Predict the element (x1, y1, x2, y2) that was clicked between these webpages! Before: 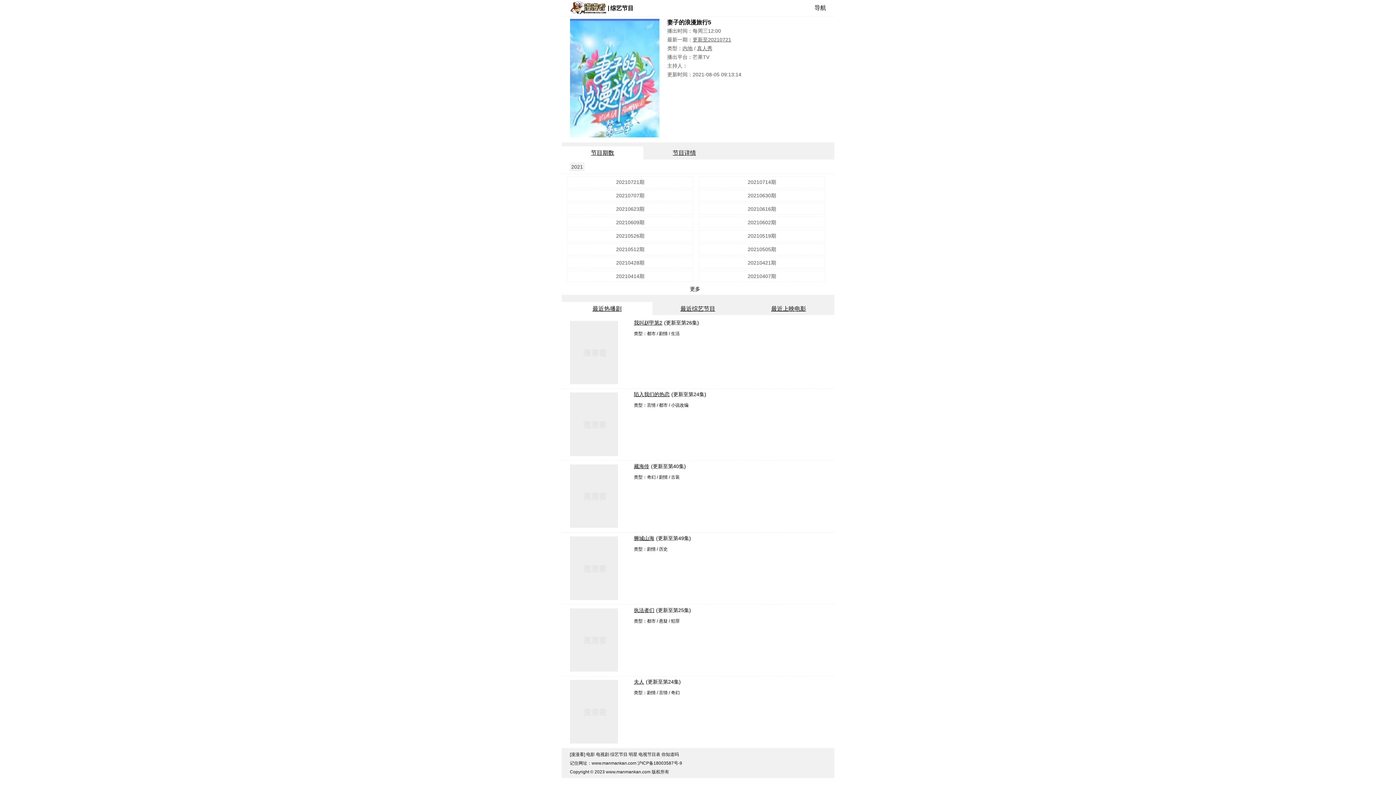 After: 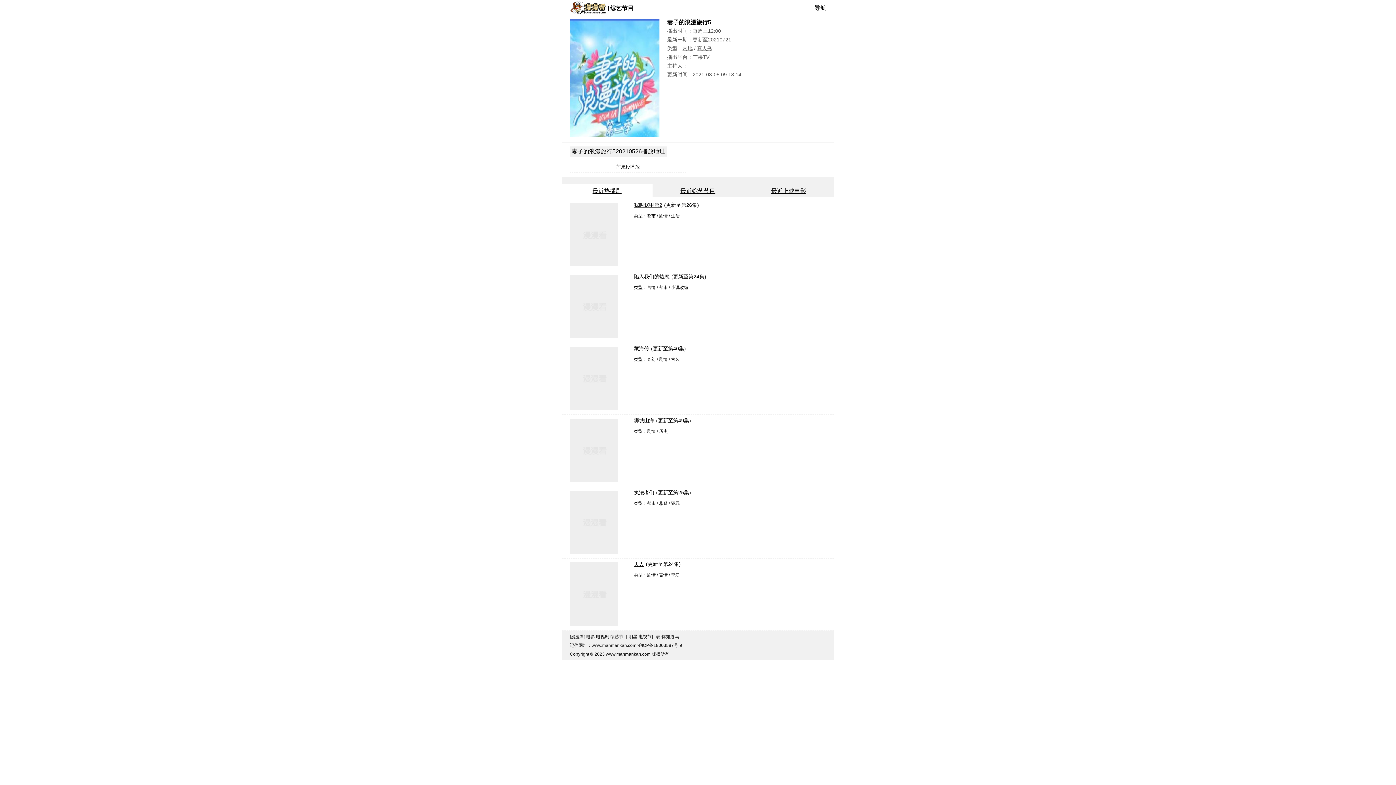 Action: bbox: (567, 230, 693, 241) label: 20210526期